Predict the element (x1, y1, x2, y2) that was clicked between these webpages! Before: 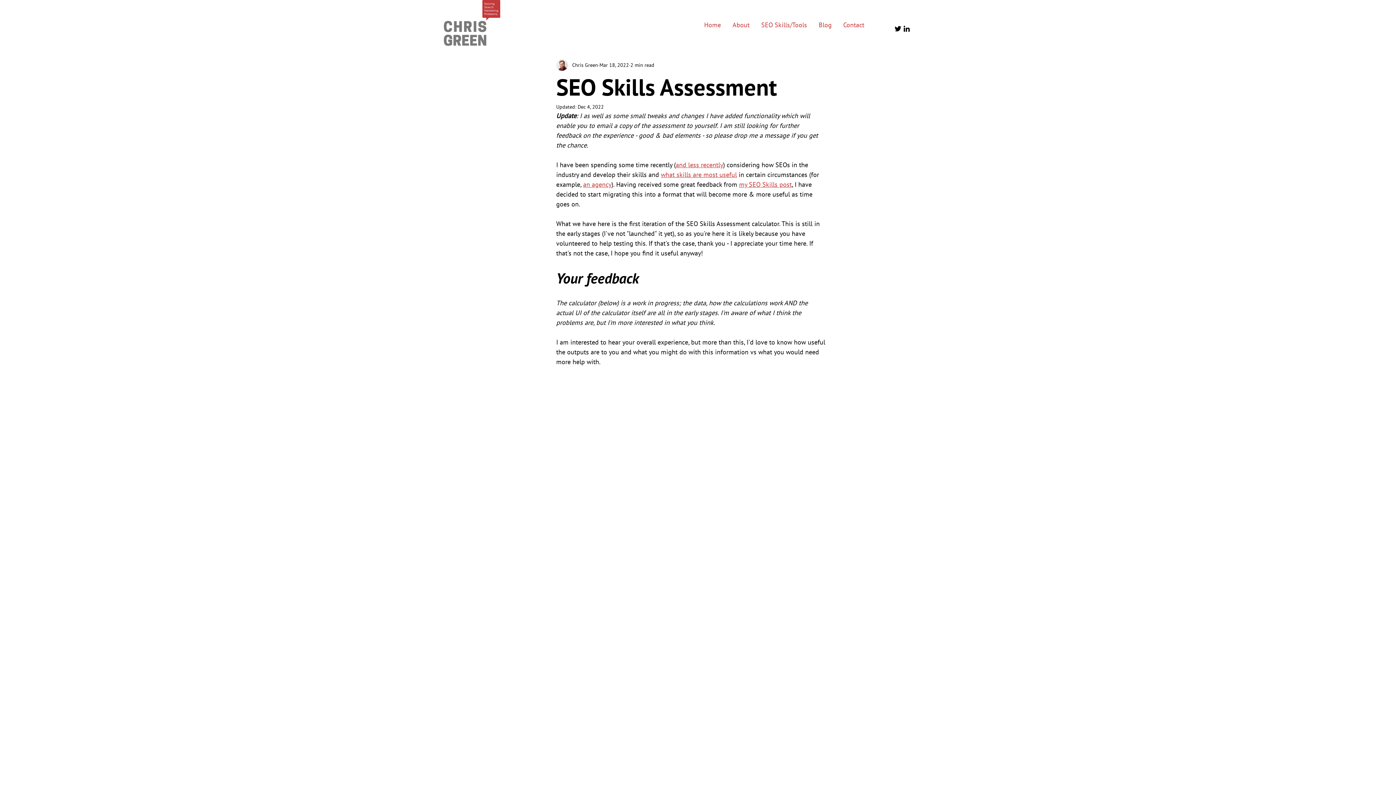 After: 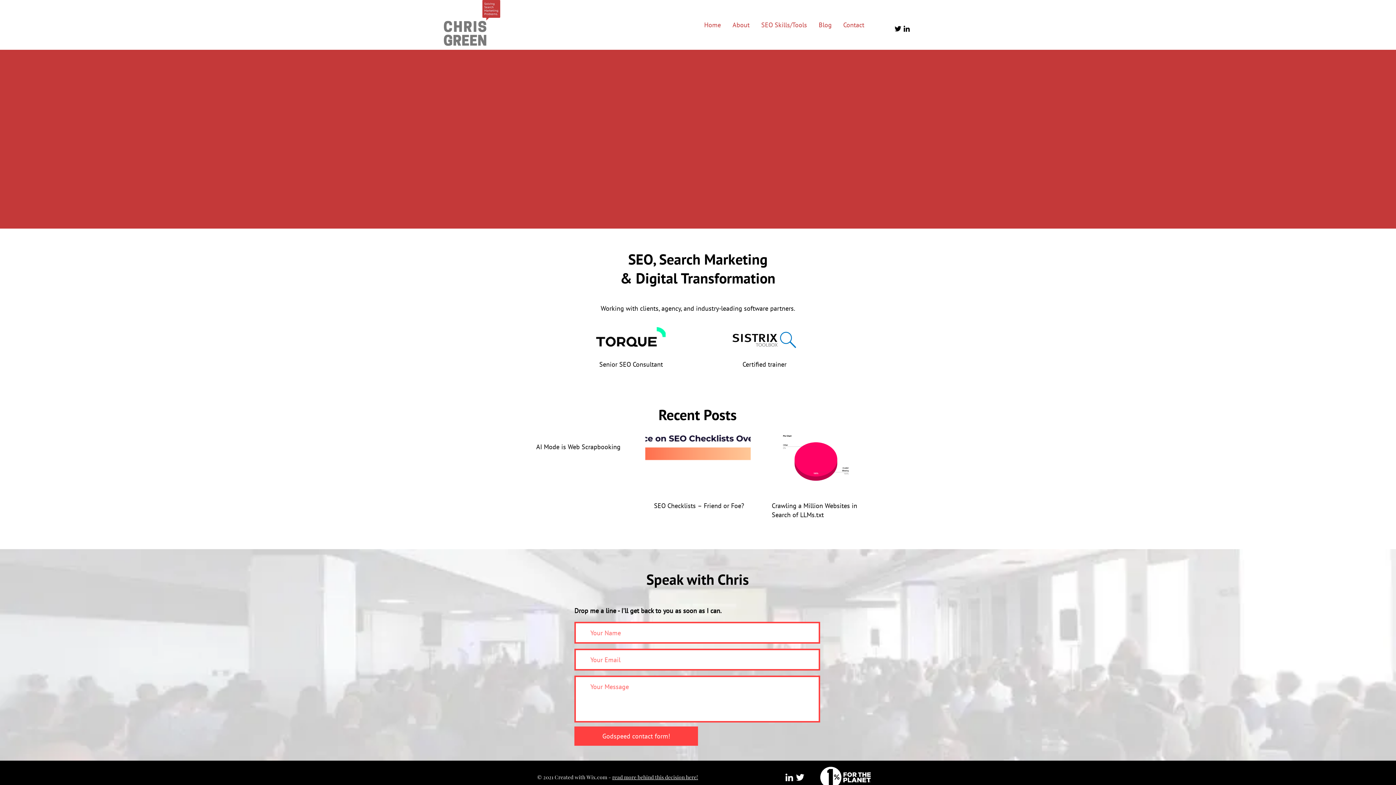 Action: bbox: (444, 0, 500, 45)